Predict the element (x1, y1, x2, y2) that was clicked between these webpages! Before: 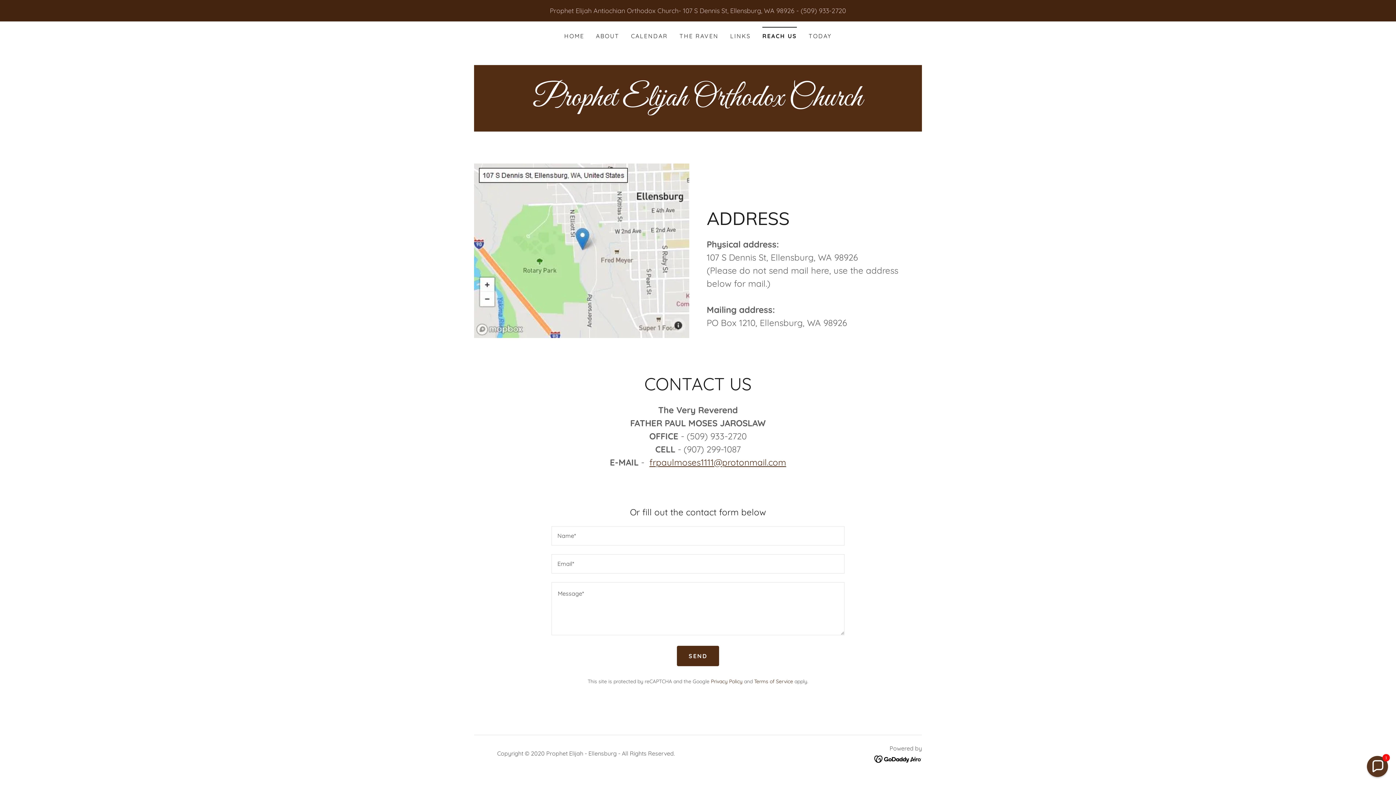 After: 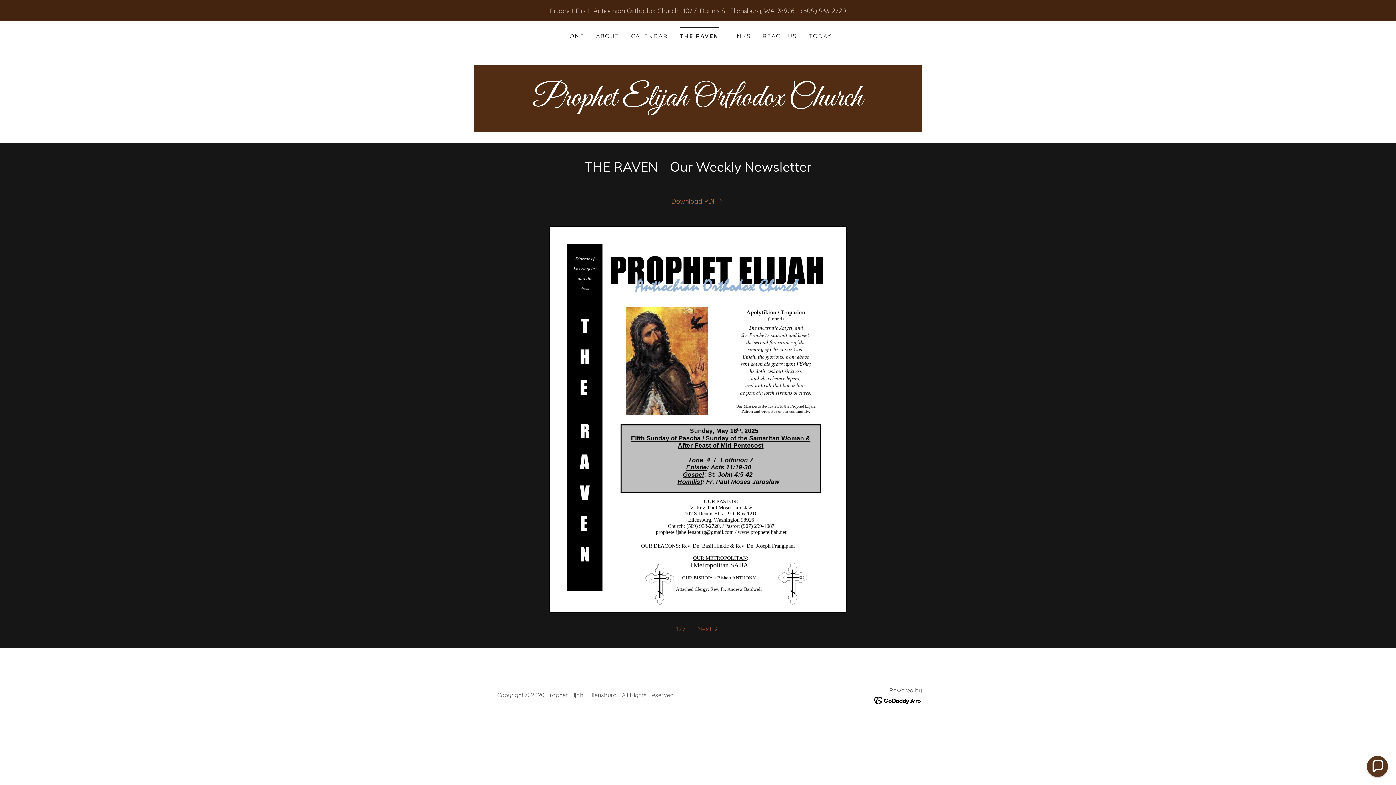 Action: label: THE RAVEN bbox: (677, 29, 720, 42)